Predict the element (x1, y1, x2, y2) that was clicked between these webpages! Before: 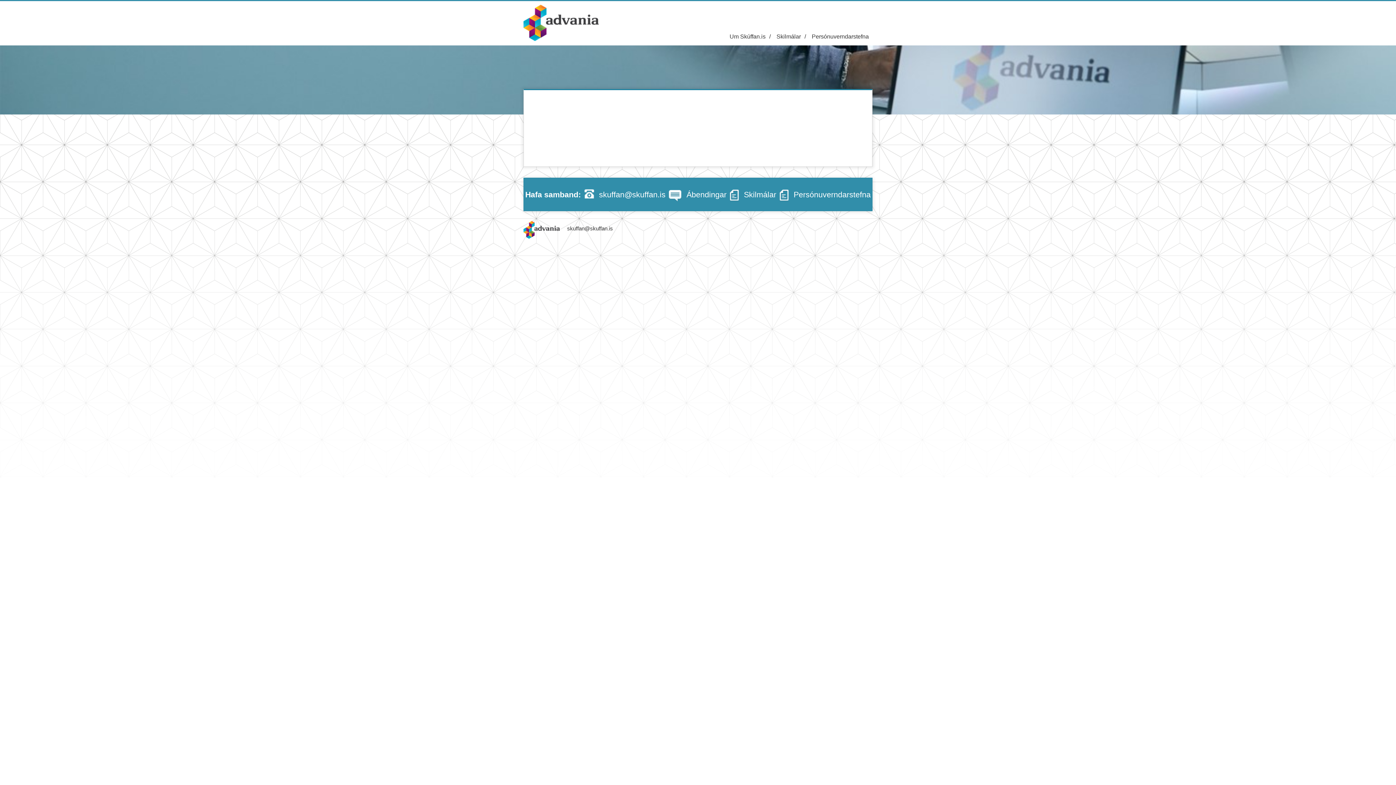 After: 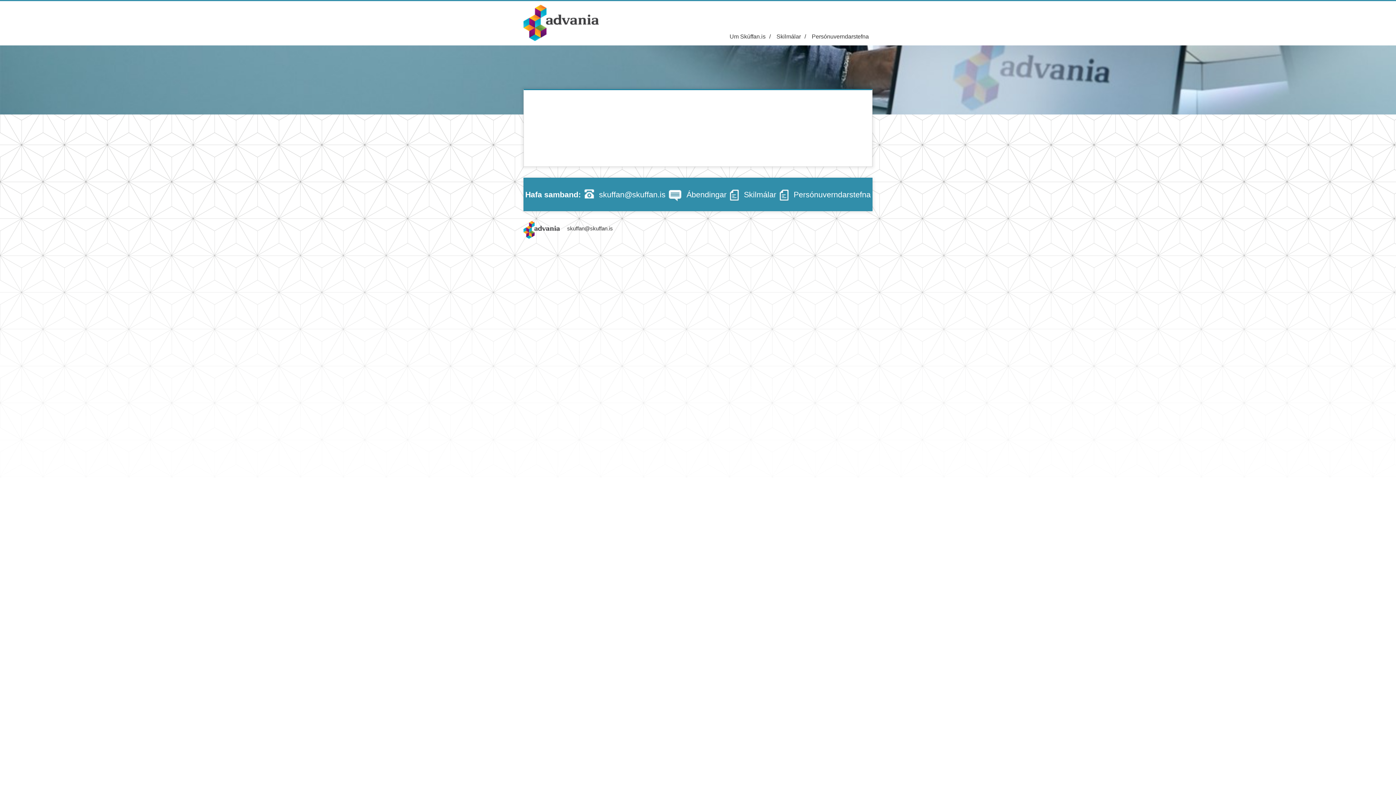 Action: label: skuffan@skuffan.is bbox: (583, 189, 665, 200)